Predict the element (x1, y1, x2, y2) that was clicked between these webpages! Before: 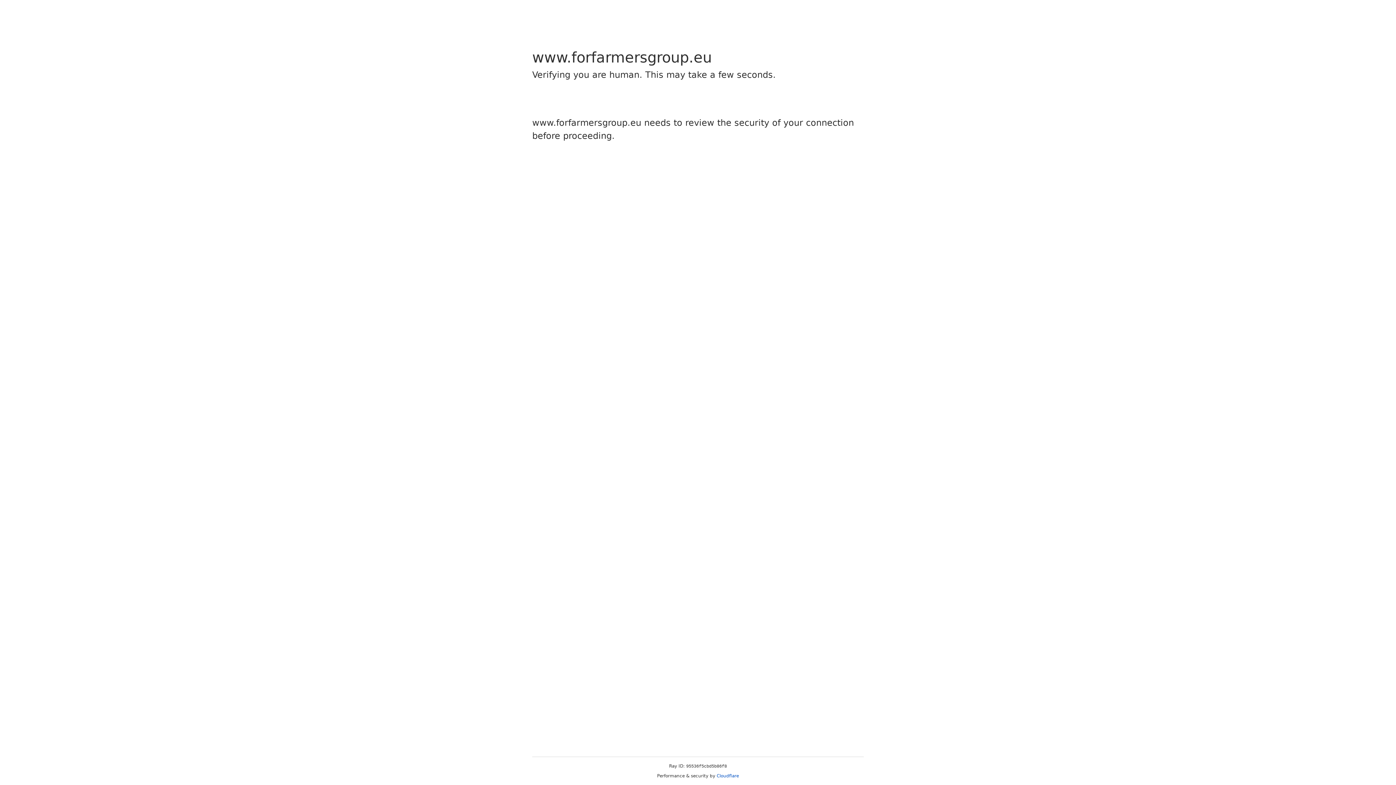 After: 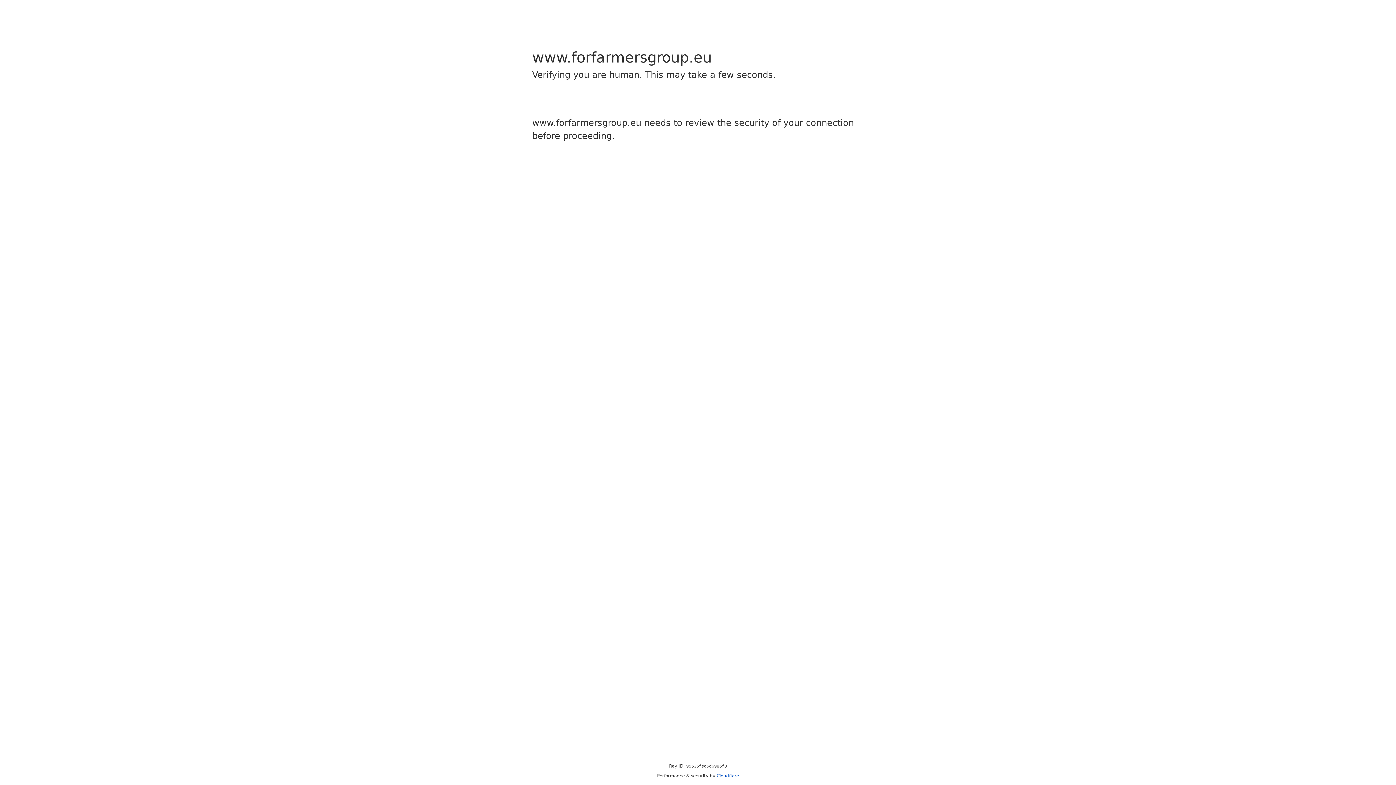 Action: bbox: (716, 773, 739, 778) label: Cloudflare